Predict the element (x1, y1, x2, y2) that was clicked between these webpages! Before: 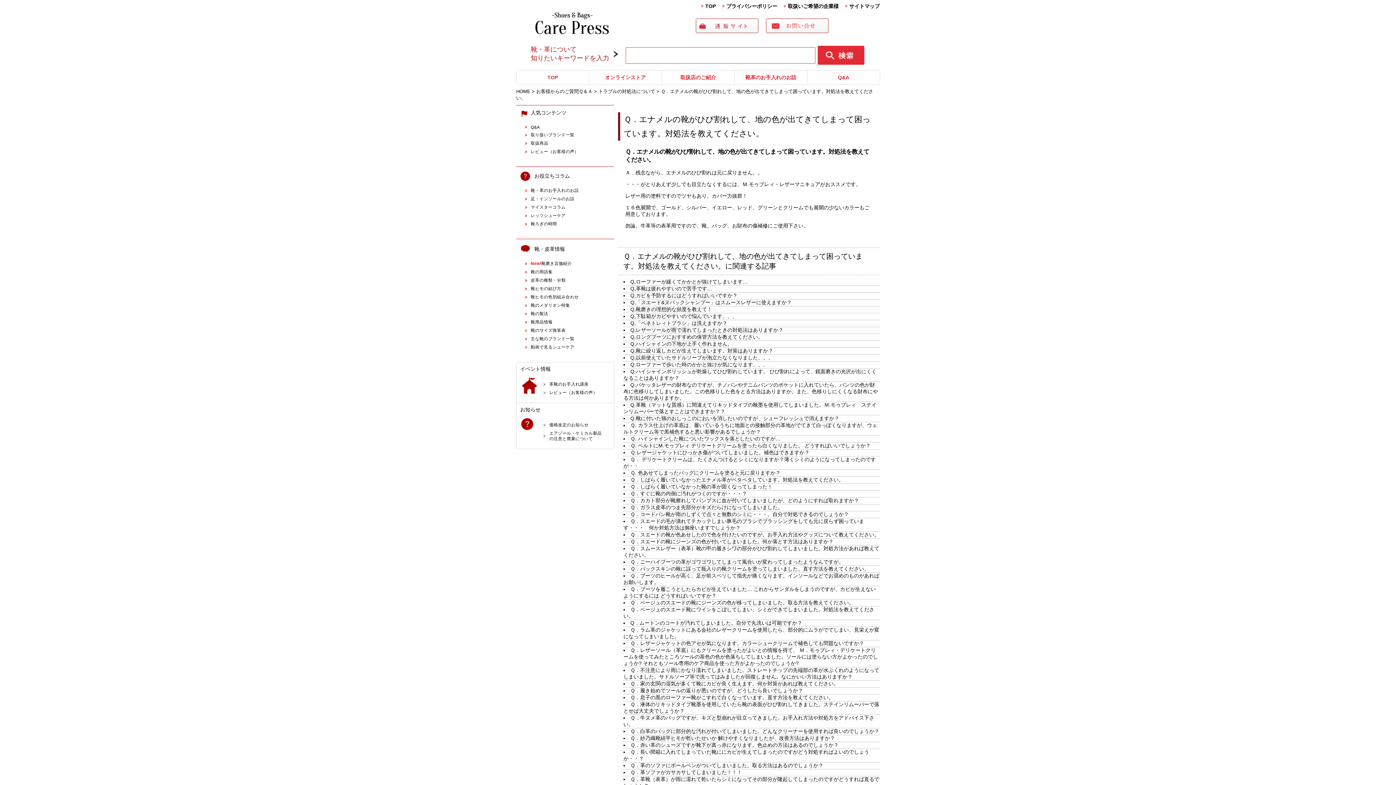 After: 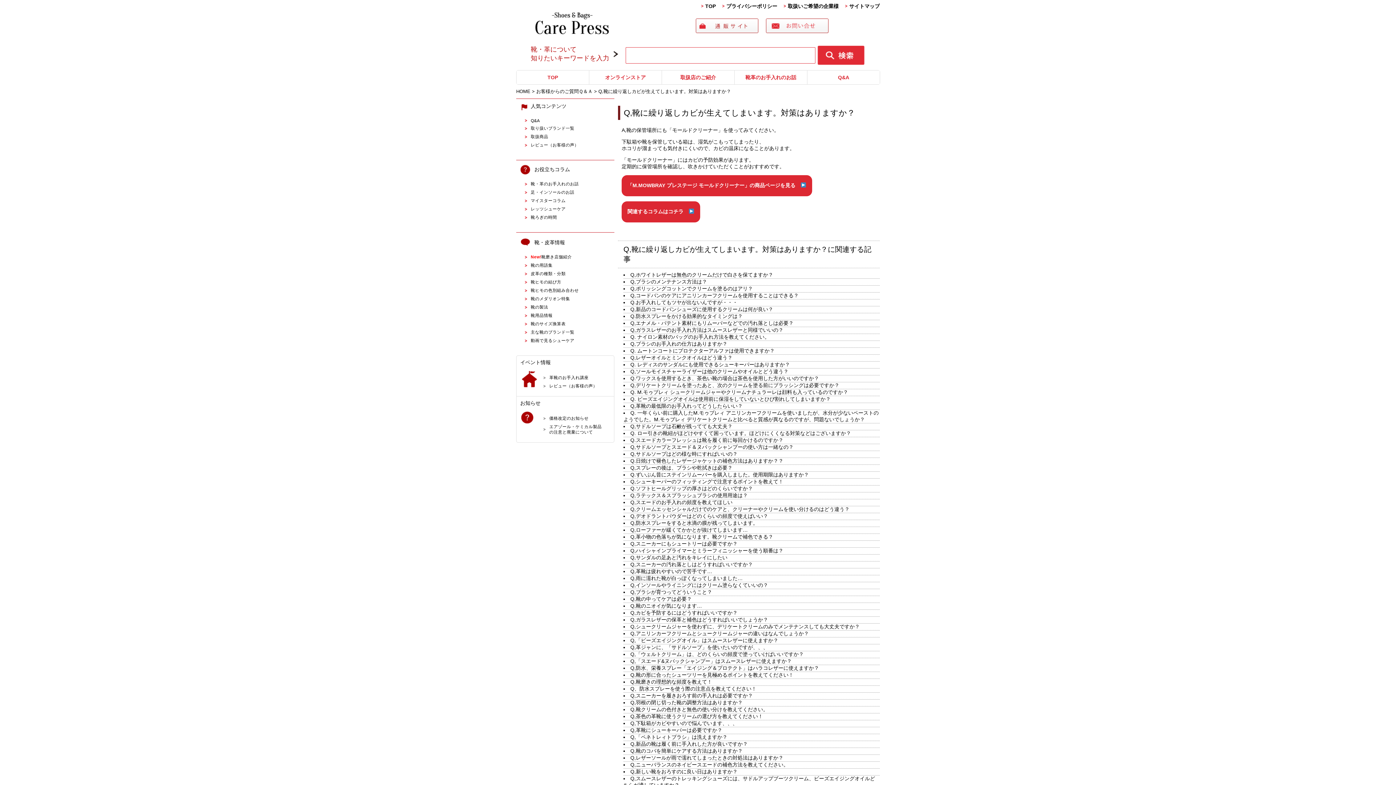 Action: bbox: (630, 348, 773, 353) label: Q,靴に繰り返しカビが生えてしまいます。対策はありますか？